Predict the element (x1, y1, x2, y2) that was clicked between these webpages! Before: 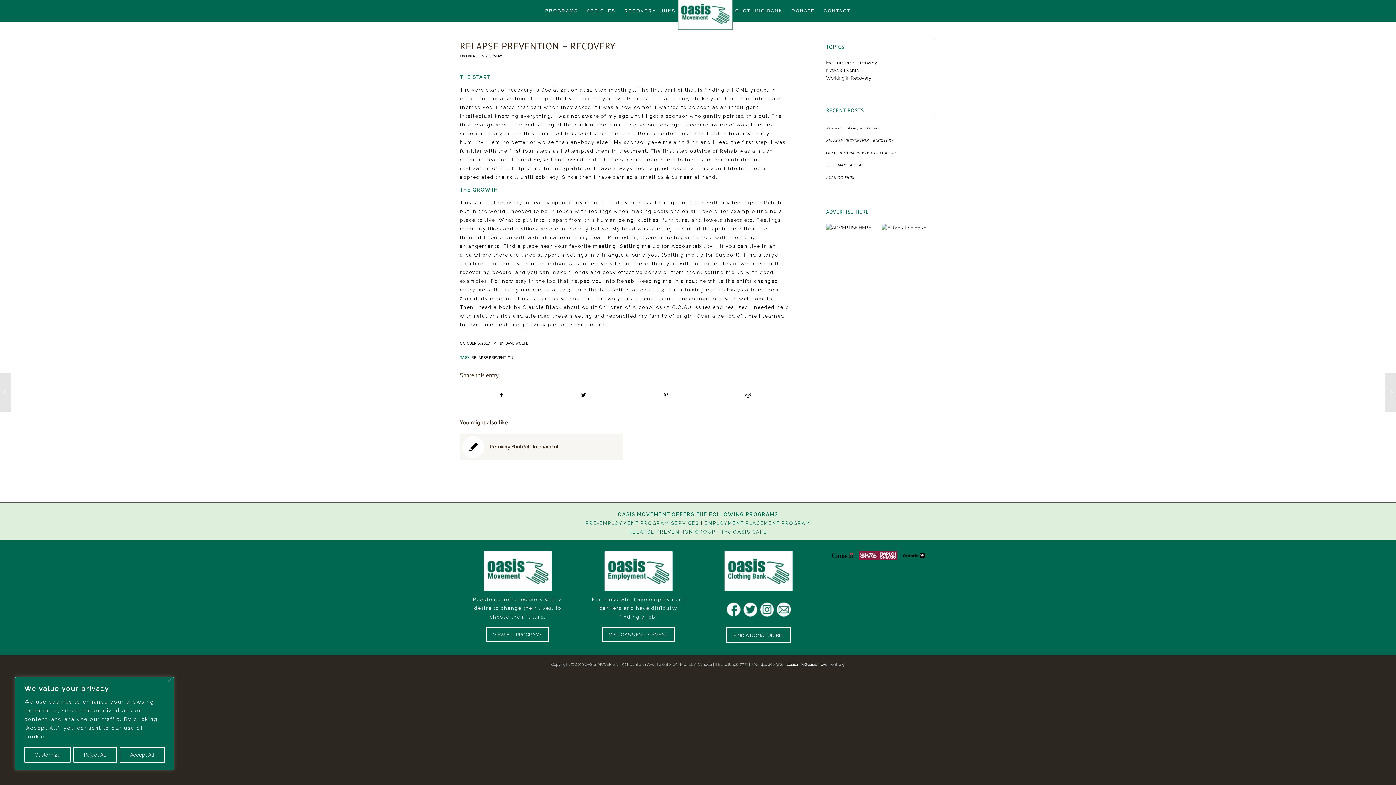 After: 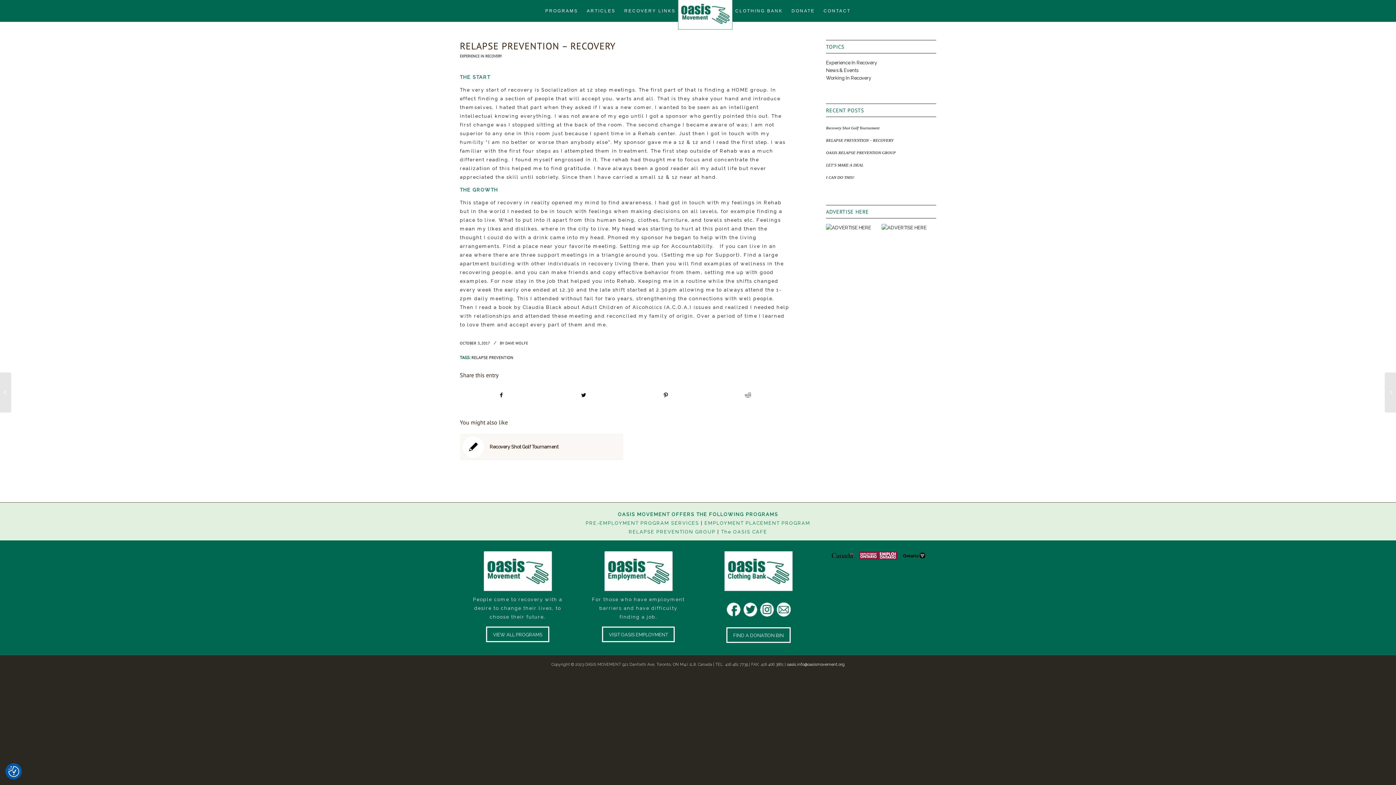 Action: bbox: (168, 678, 171, 682) label: Close